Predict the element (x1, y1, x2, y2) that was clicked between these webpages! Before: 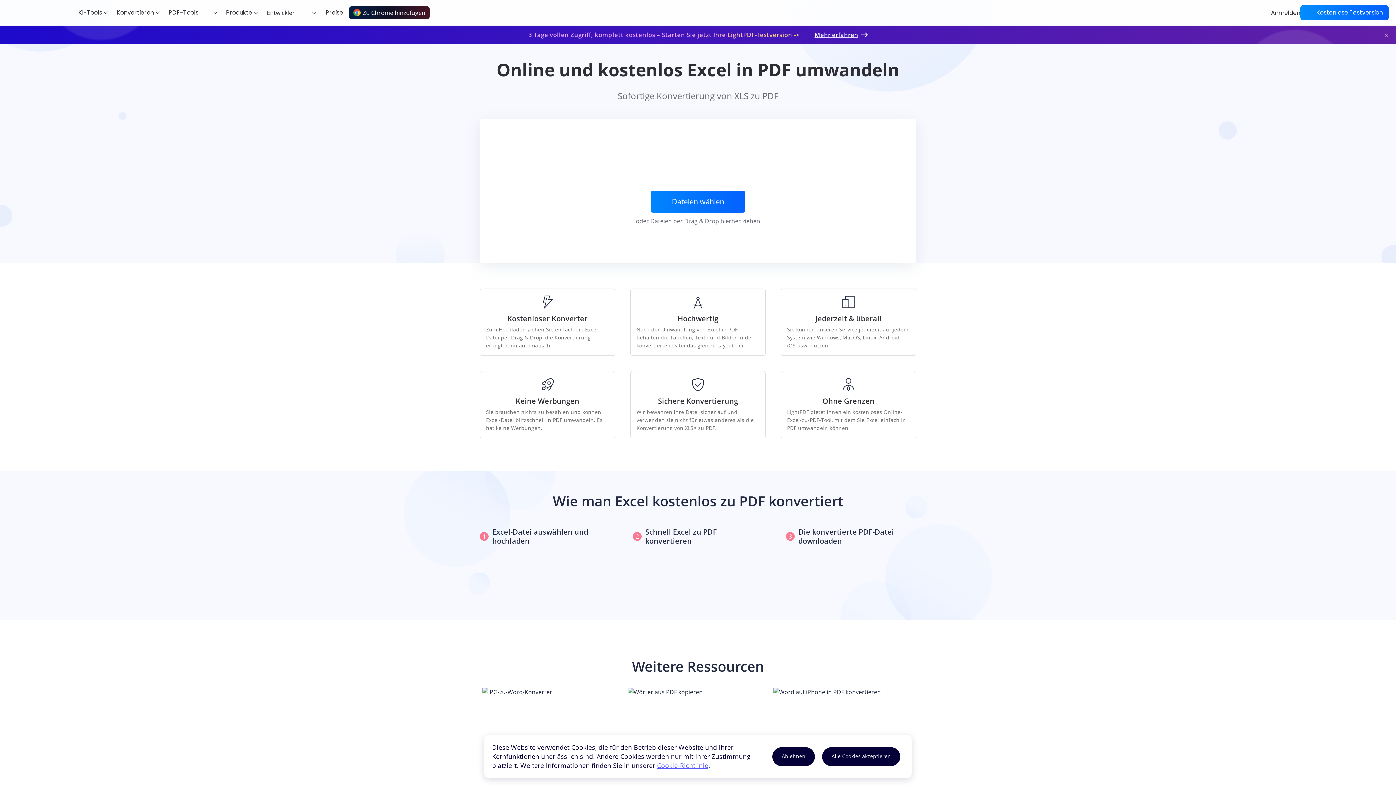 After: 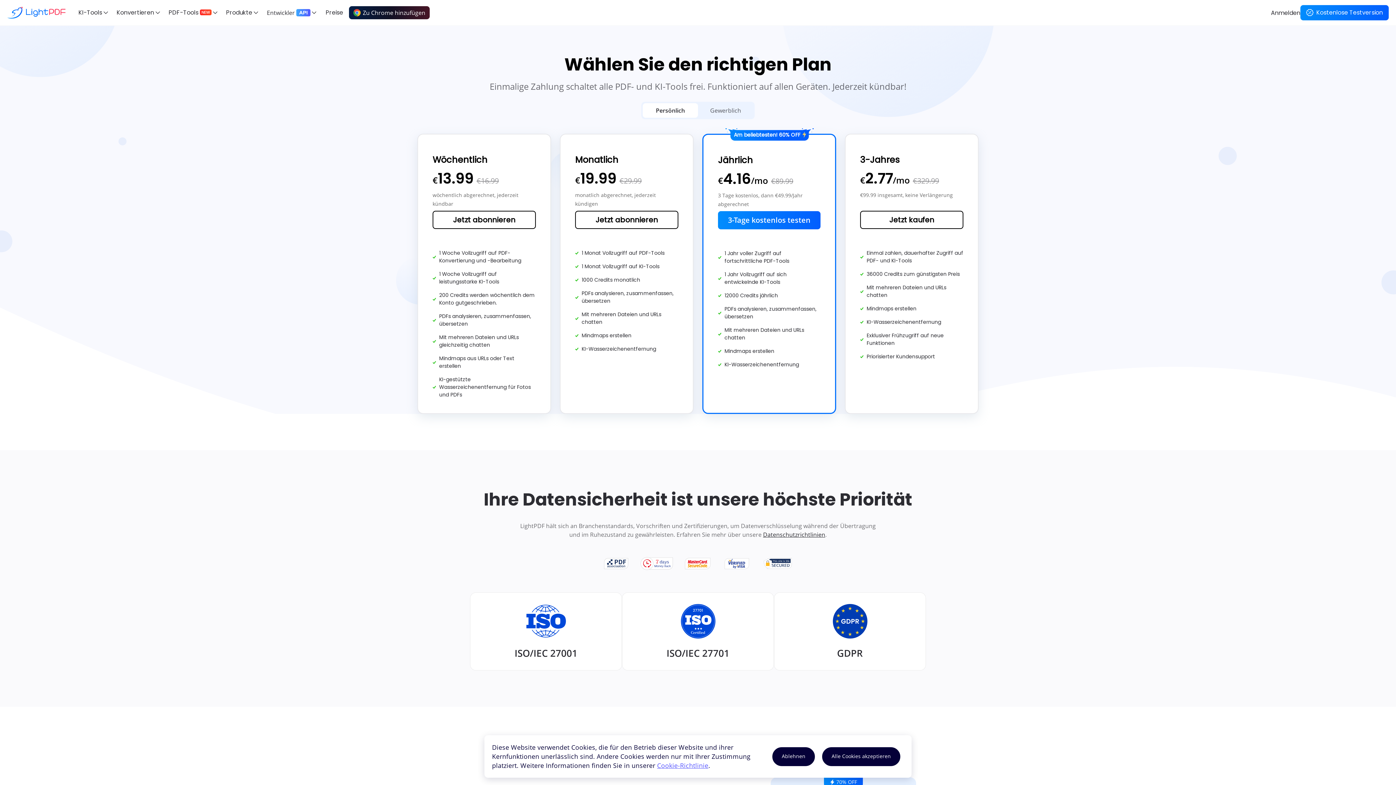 Action: label: Preise bbox: (325, 0, 343, 25)